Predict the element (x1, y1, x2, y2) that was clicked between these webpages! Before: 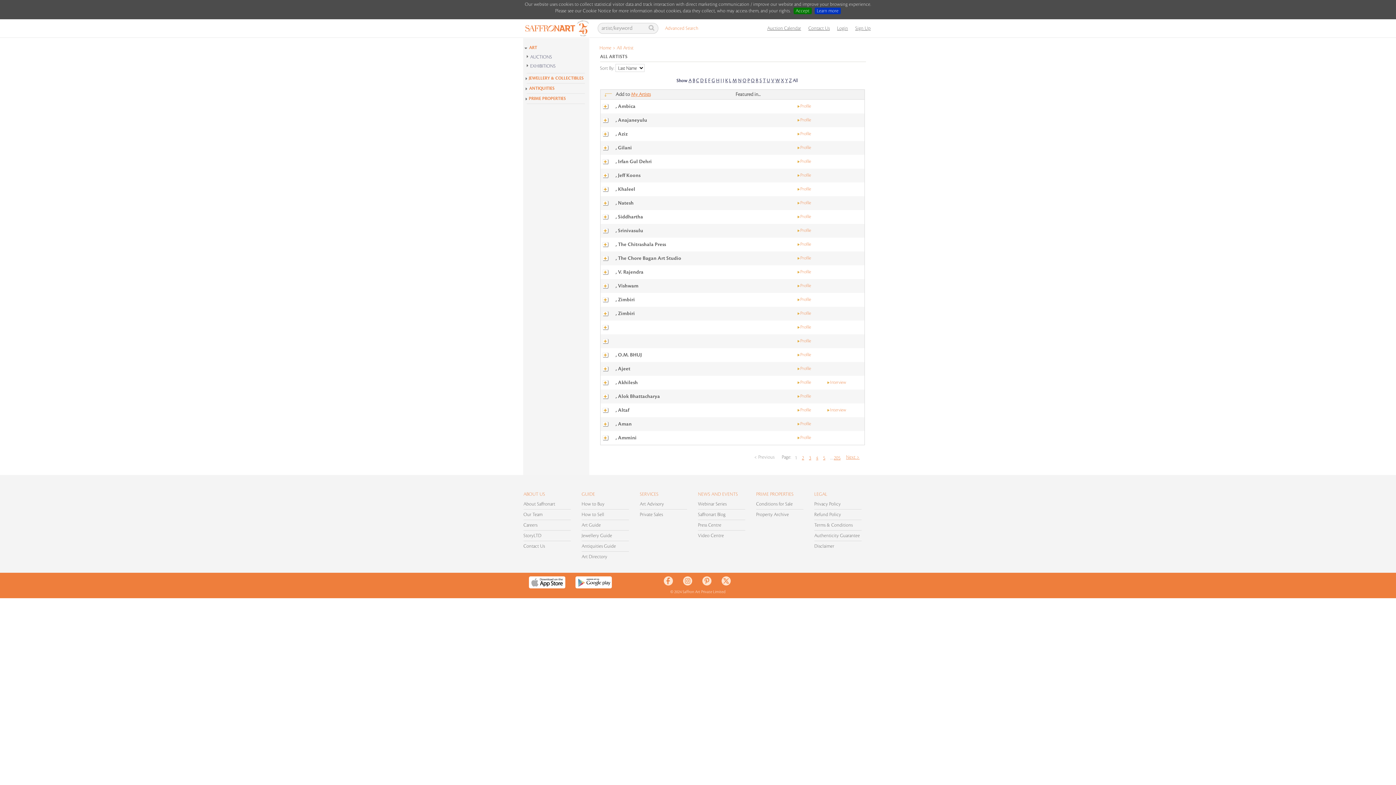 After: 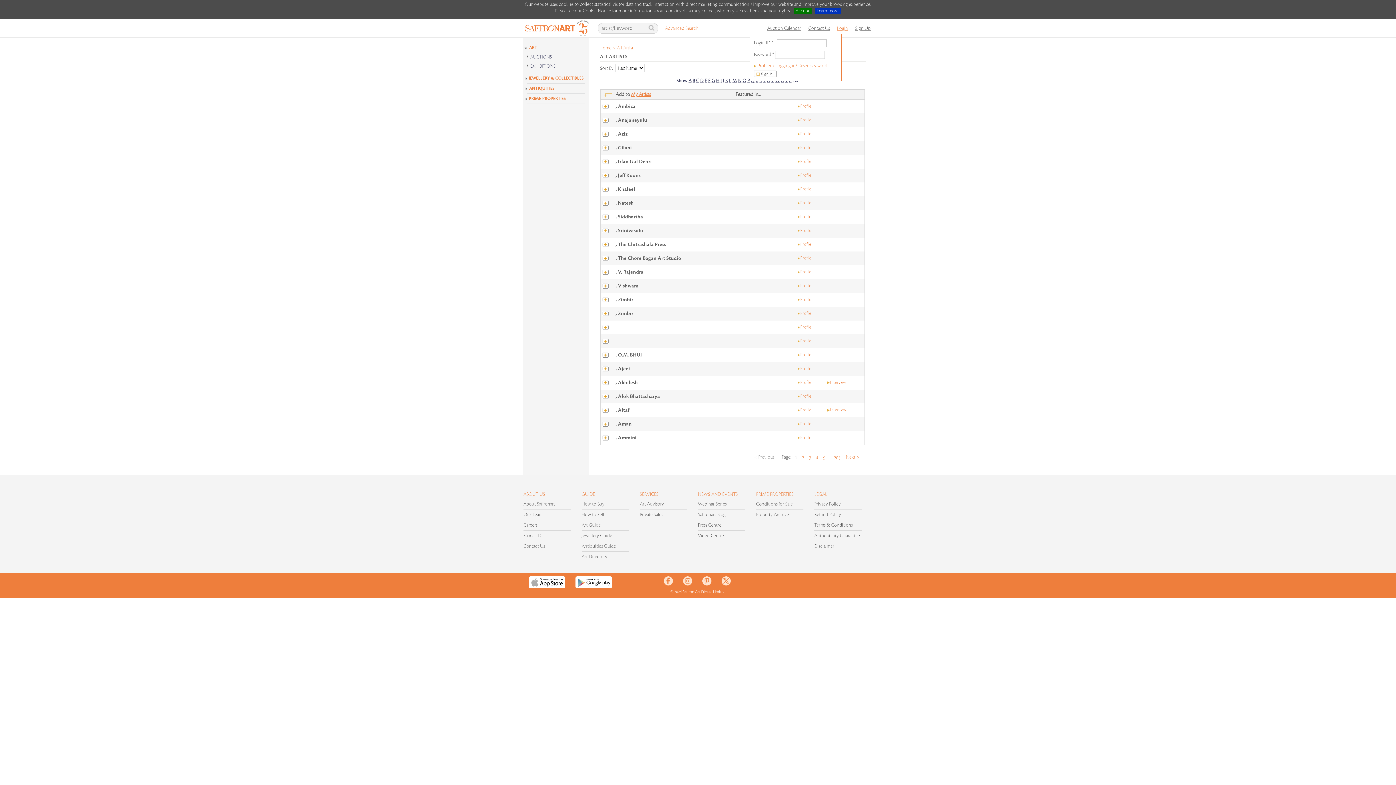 Action: label: Login bbox: (833, 22, 851, 33)